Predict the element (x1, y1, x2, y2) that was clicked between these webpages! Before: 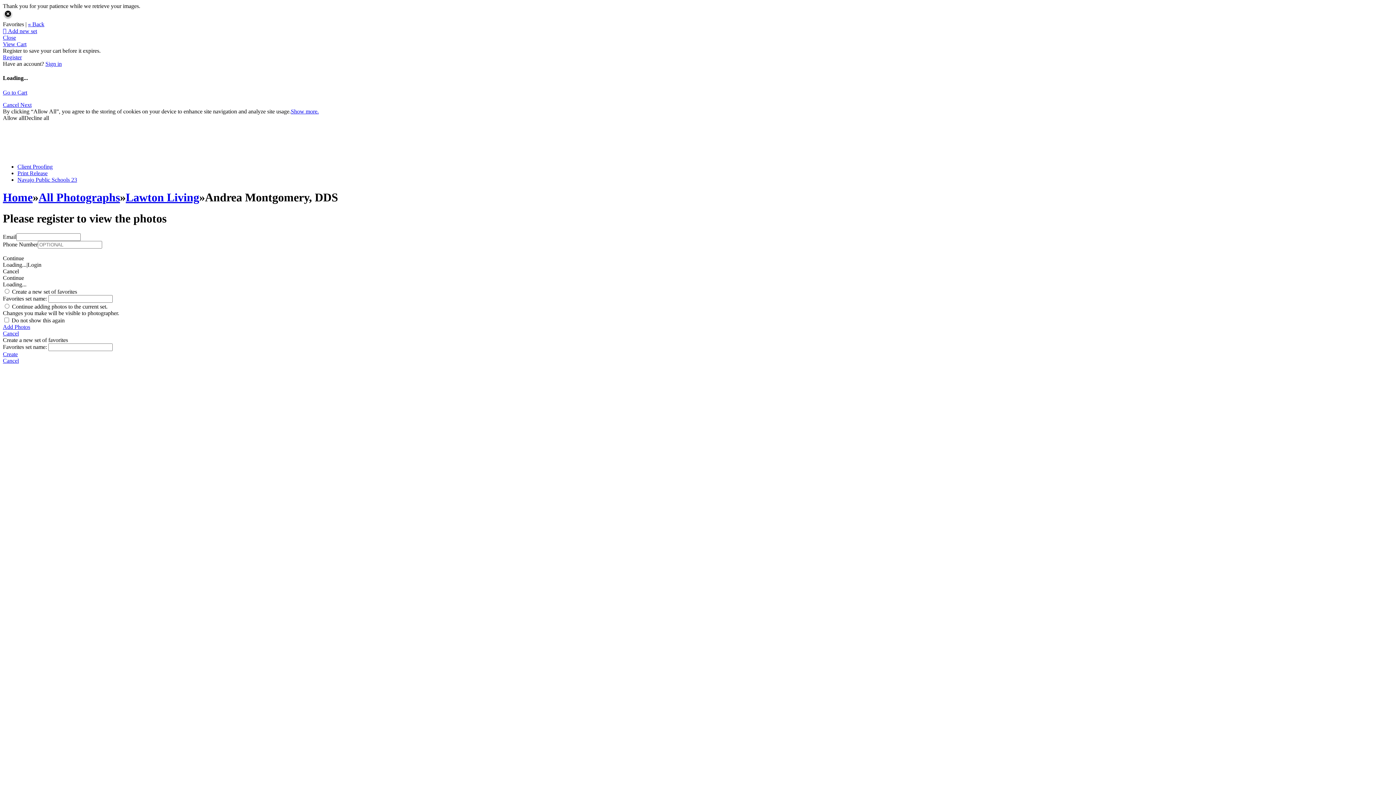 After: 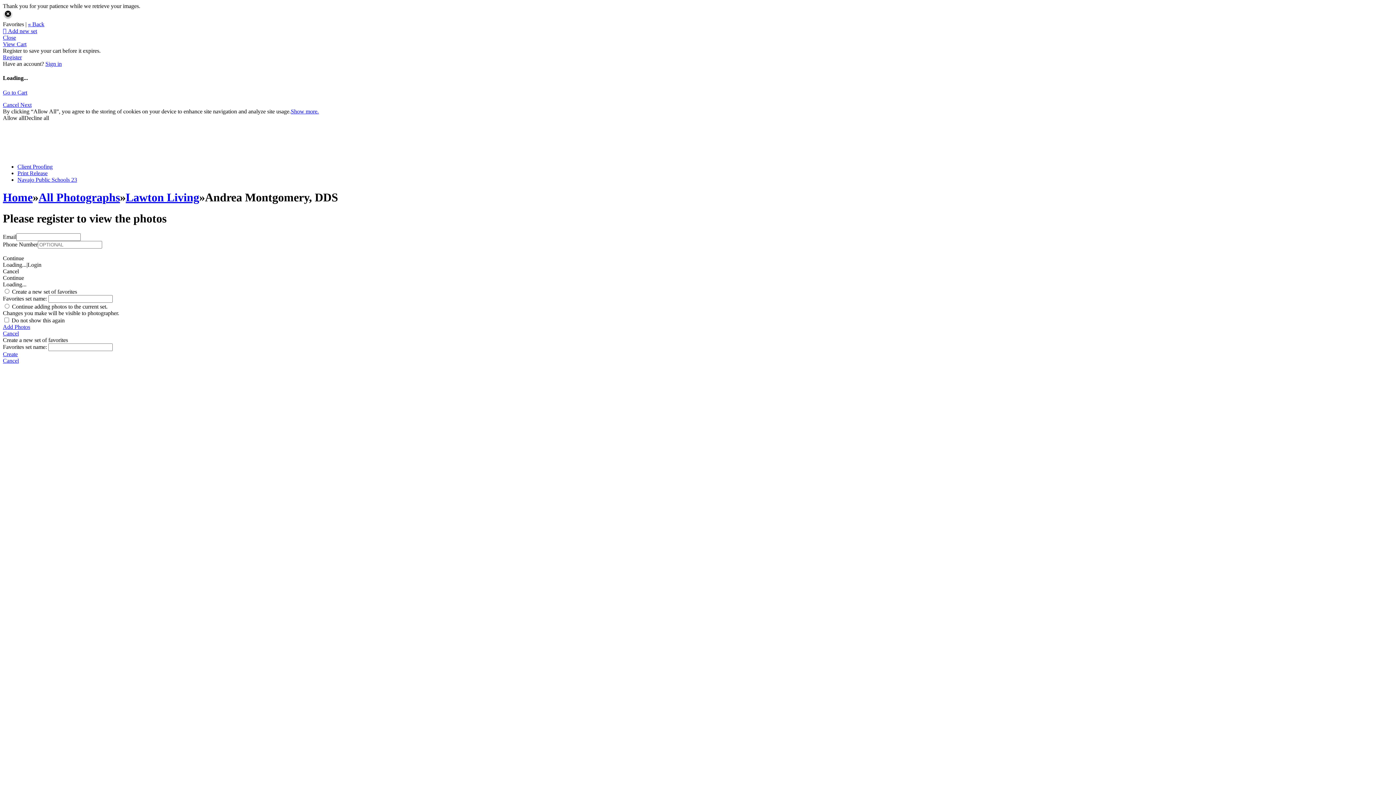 Action: bbox: (2, 323, 1393, 330) label: Add Photos